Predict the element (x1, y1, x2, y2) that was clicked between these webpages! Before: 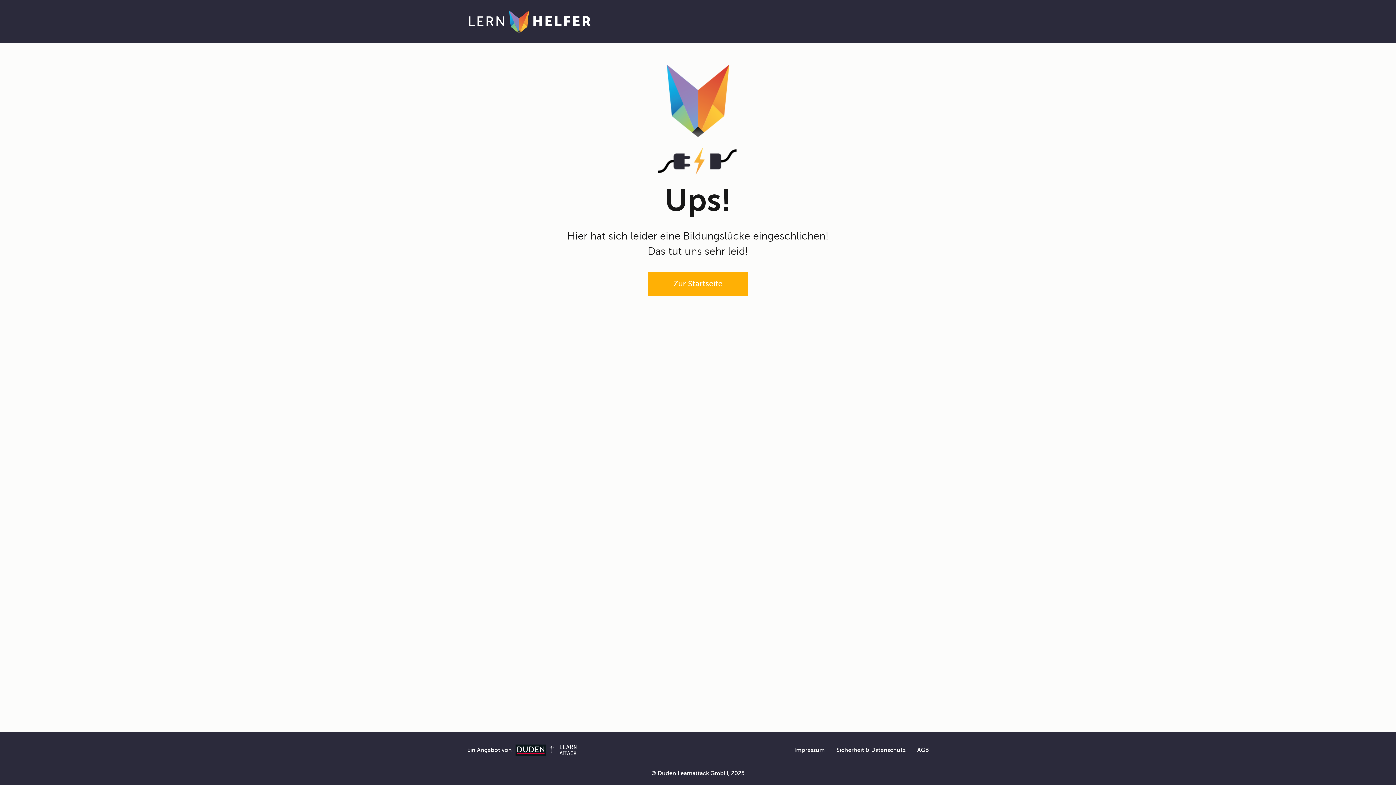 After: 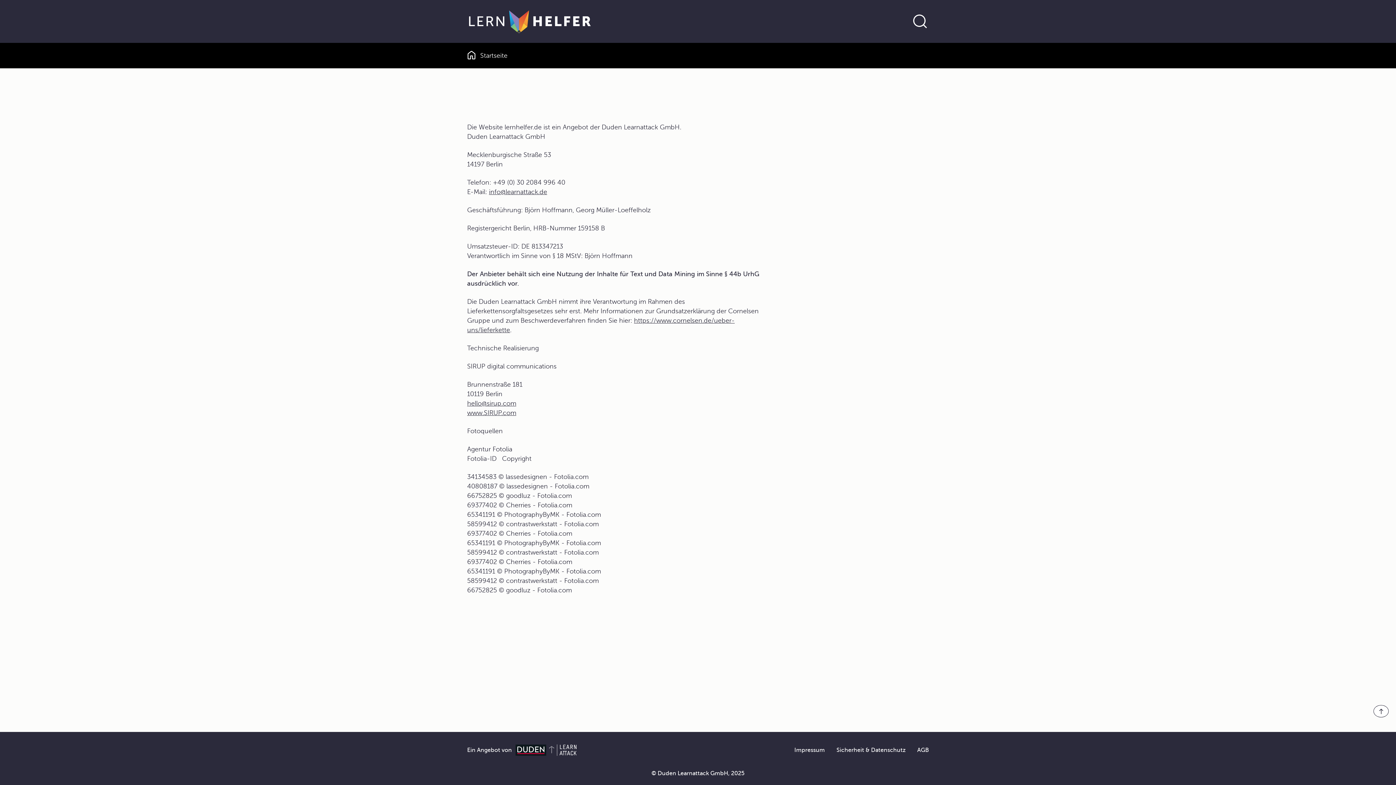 Action: label: Impressum bbox: (794, 747, 825, 753)